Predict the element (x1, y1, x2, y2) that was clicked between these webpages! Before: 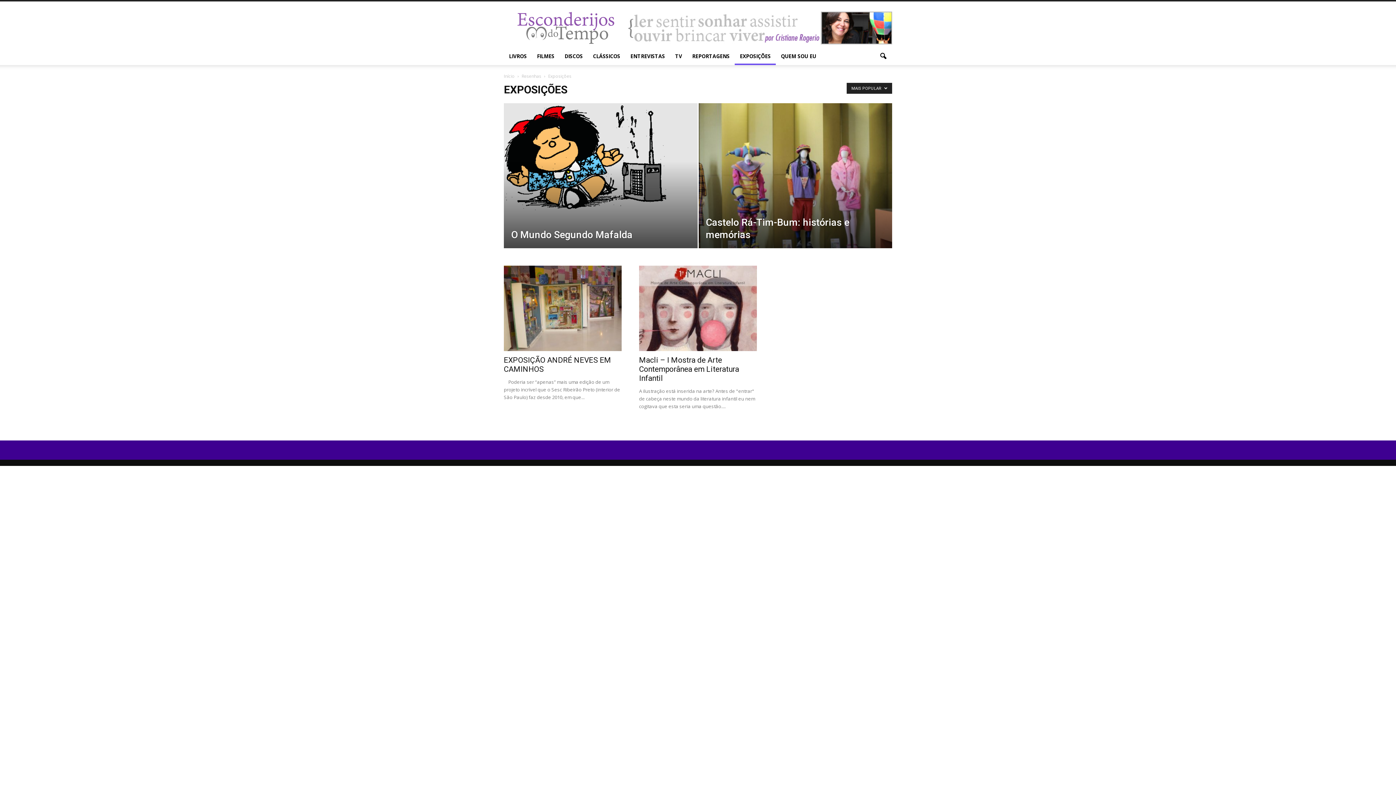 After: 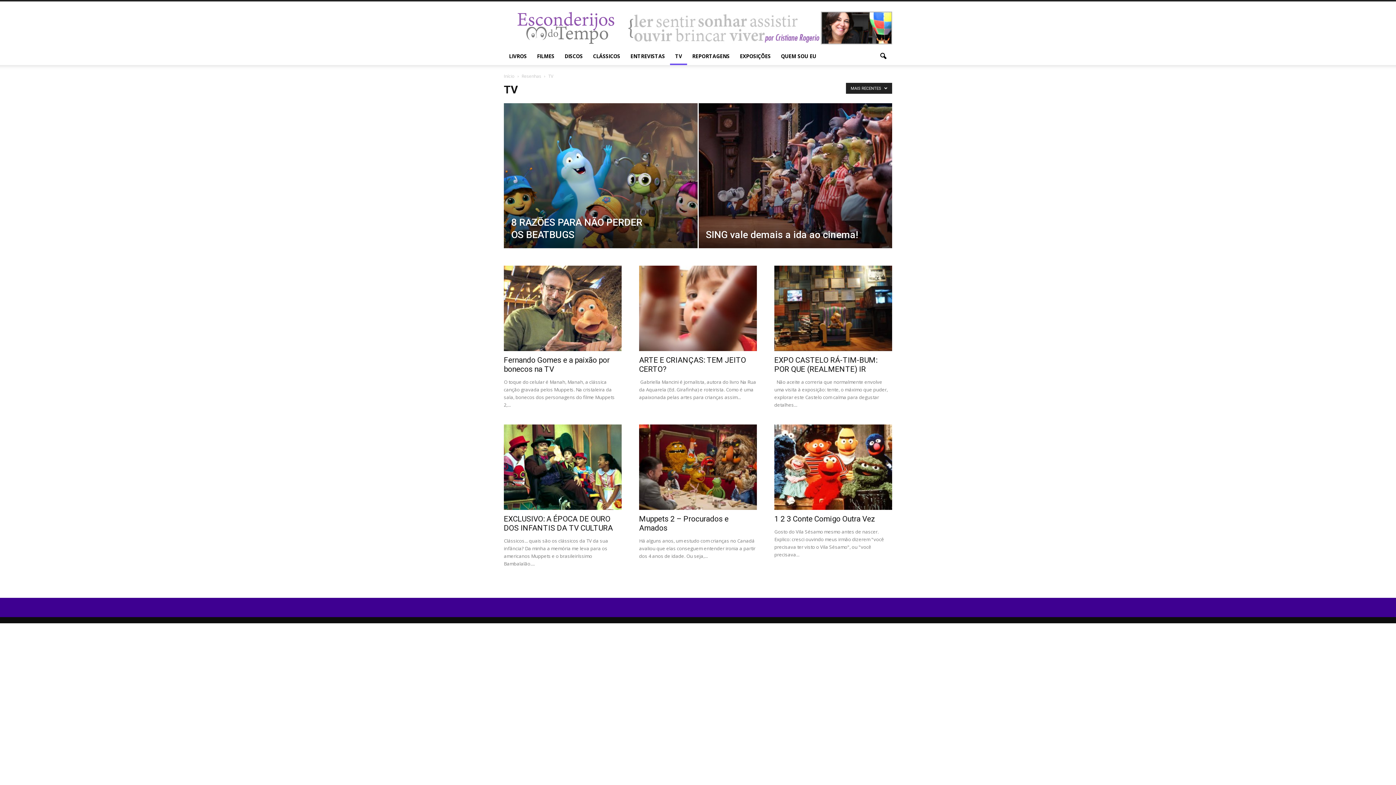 Action: bbox: (670, 47, 687, 65) label: TV